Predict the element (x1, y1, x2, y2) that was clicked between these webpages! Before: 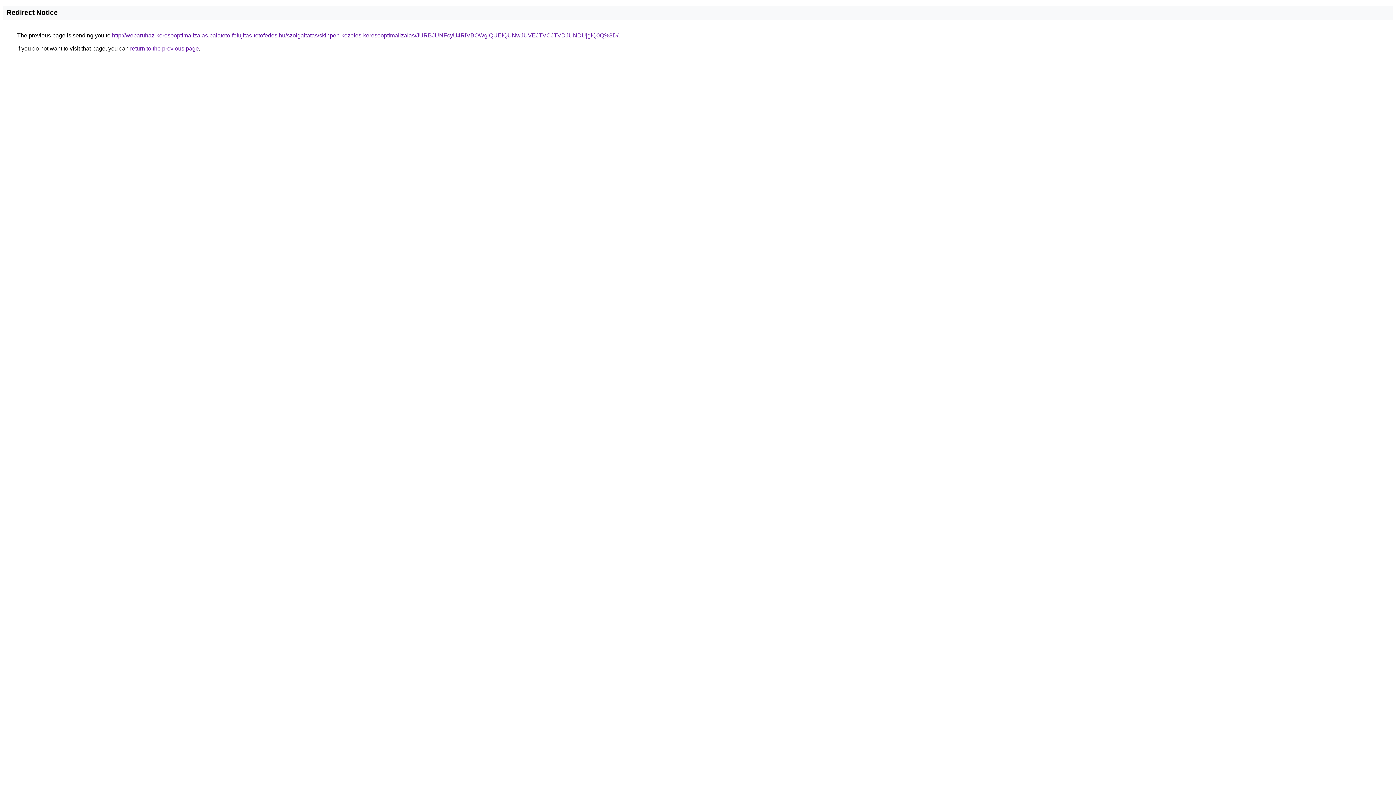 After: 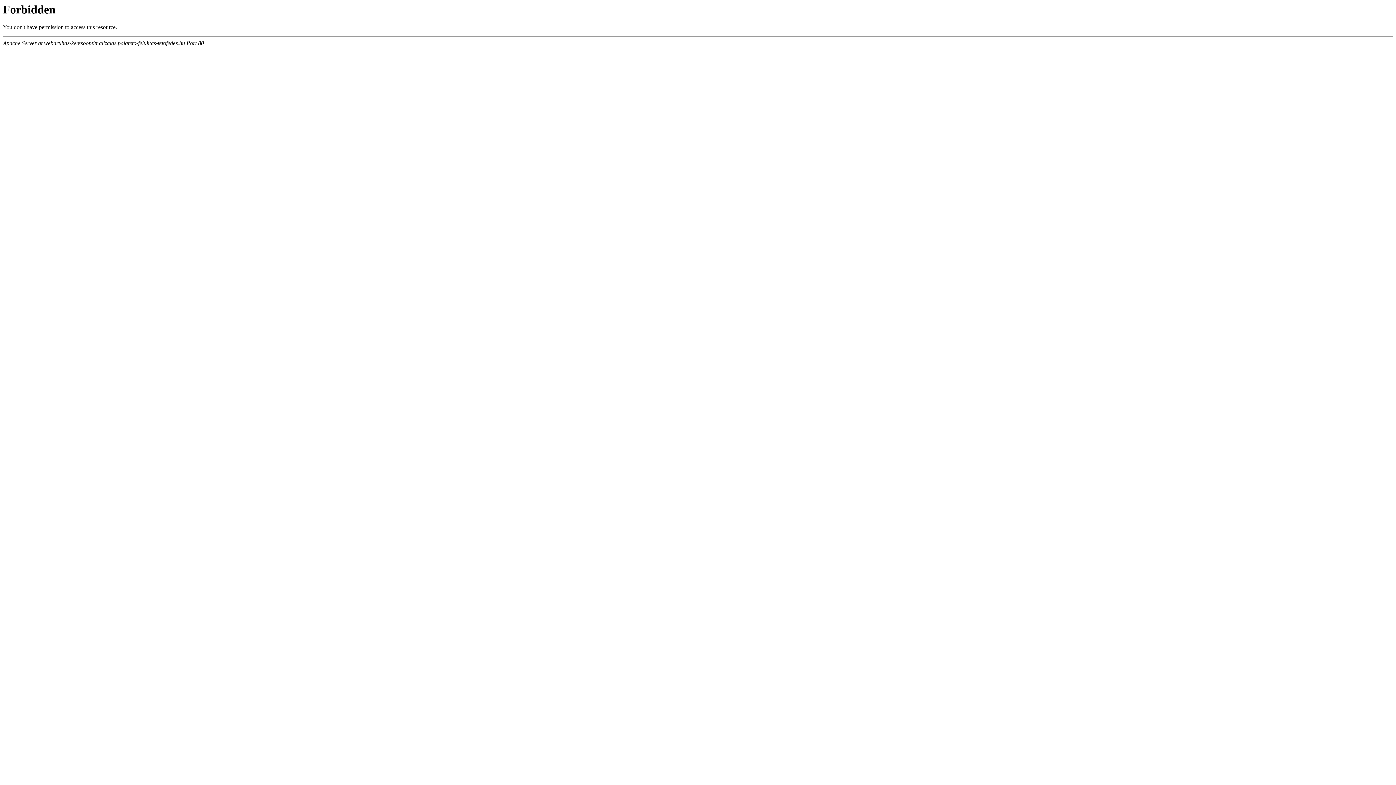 Action: bbox: (112, 32, 618, 38) label: http://webaruhaz-keresooptimalizalas.palateto-felujitas-tetofedes.hu/szolgaltatas/skinpen-kezeles-keresooptimalizalas/JURBJUNFcyU4RiVBOWglQUElQUNwJUVEJTVCJTVDJUNDUjglQ0Q%3D/